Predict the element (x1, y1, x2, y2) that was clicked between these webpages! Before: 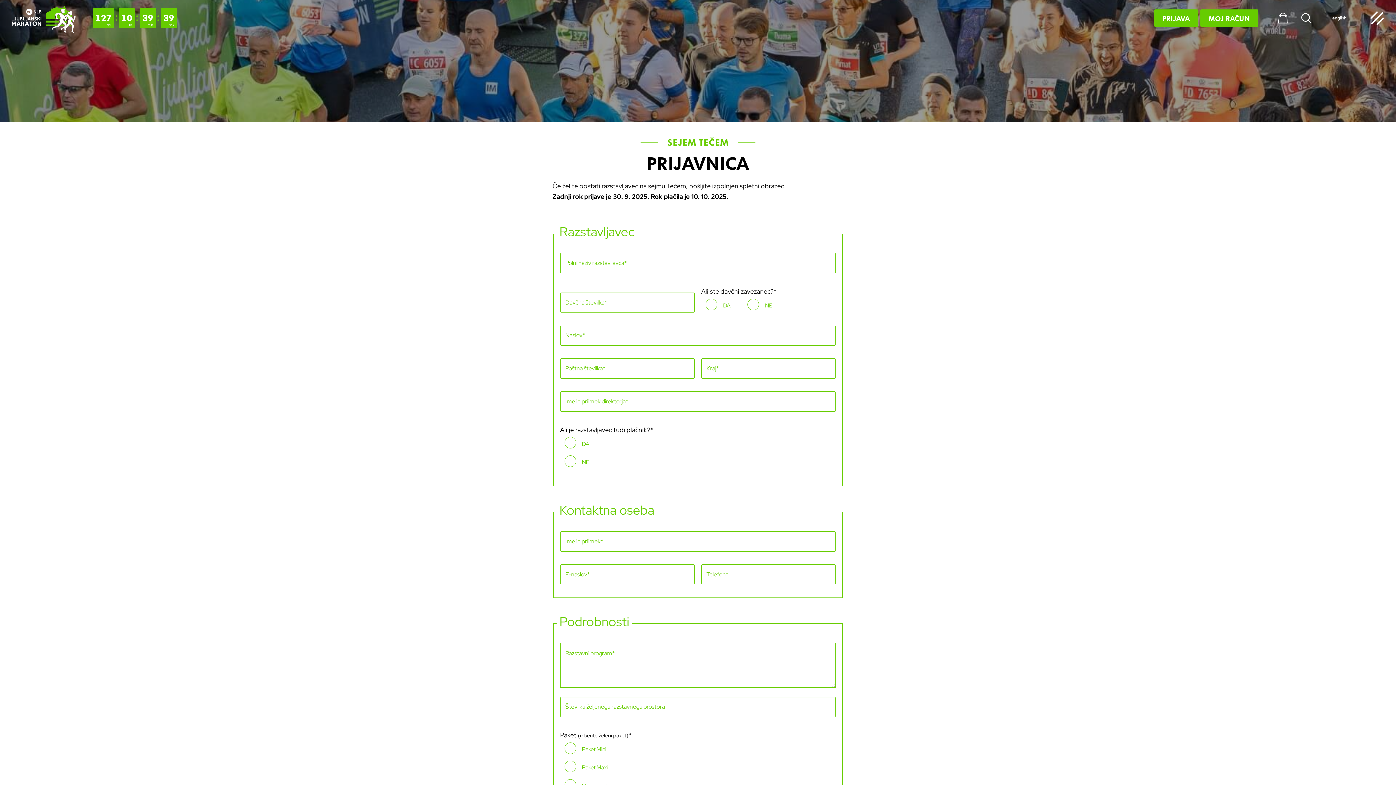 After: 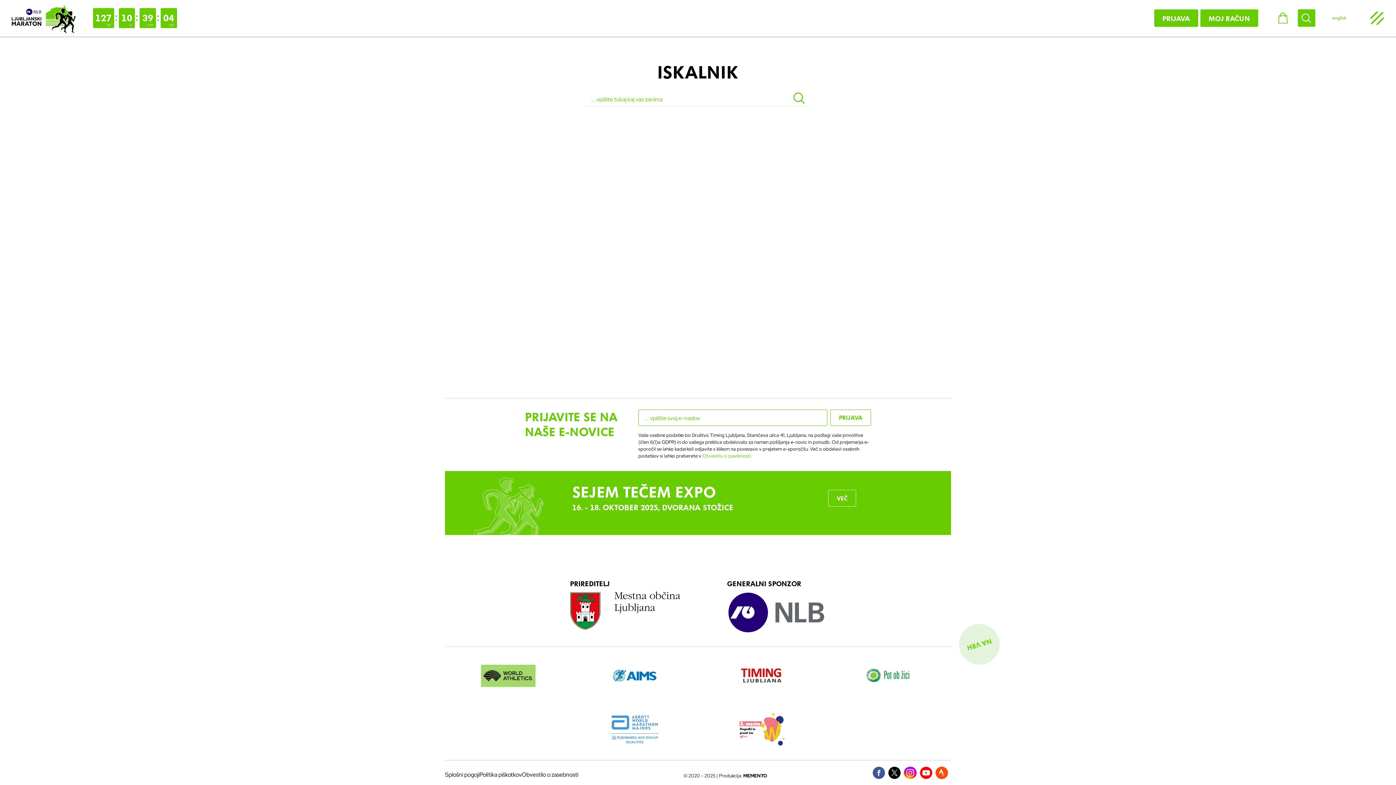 Action: bbox: (1301, 12, 1312, 23)